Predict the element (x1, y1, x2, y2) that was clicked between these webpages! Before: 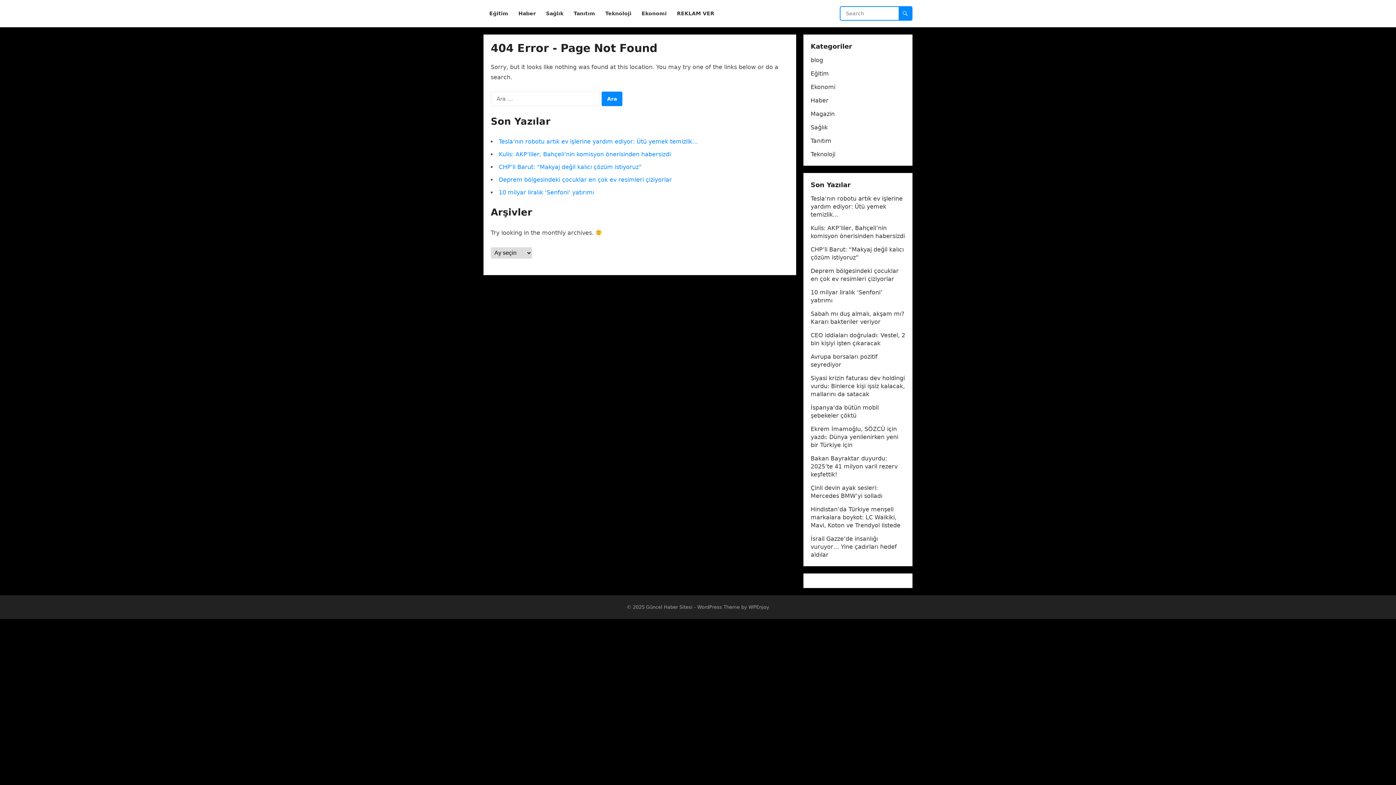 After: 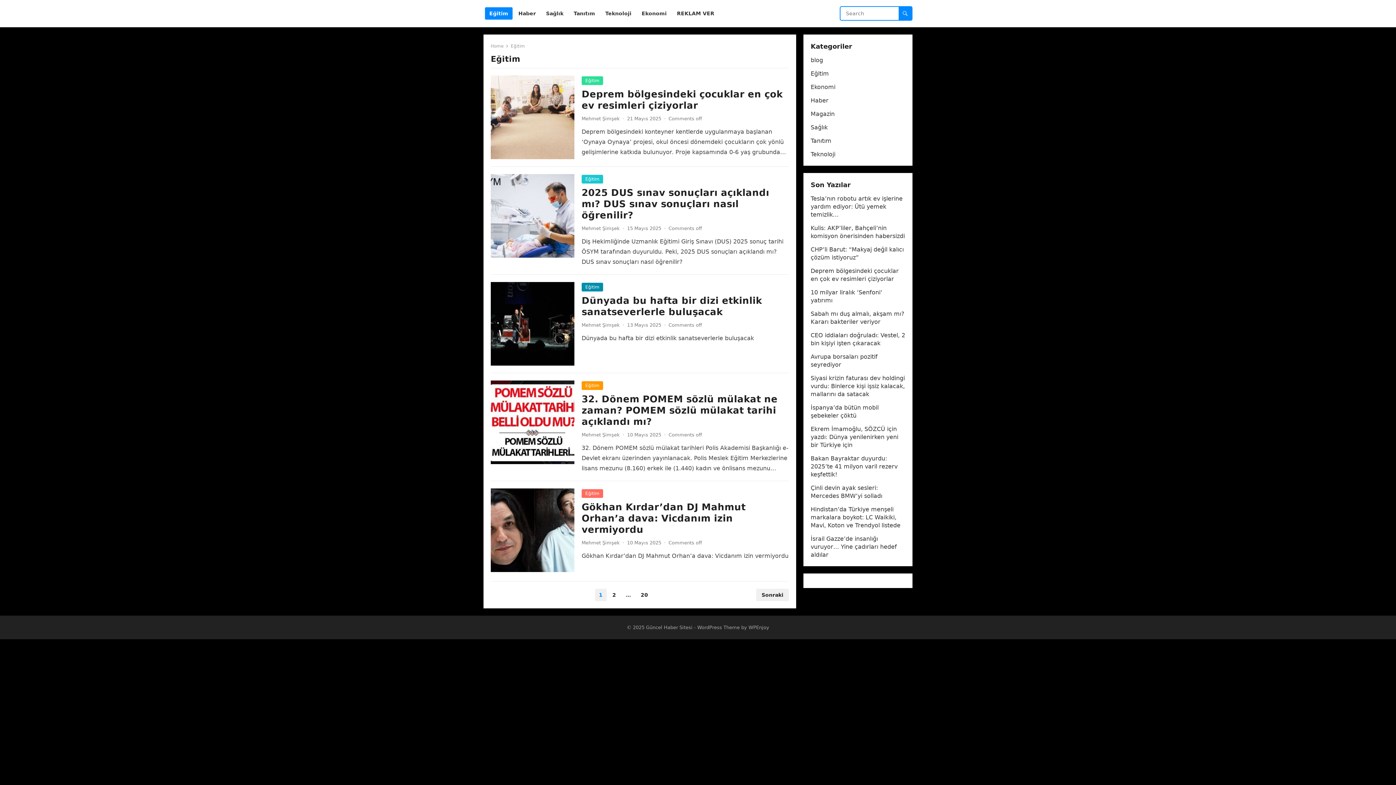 Action: label: Eğitim bbox: (810, 70, 829, 77)